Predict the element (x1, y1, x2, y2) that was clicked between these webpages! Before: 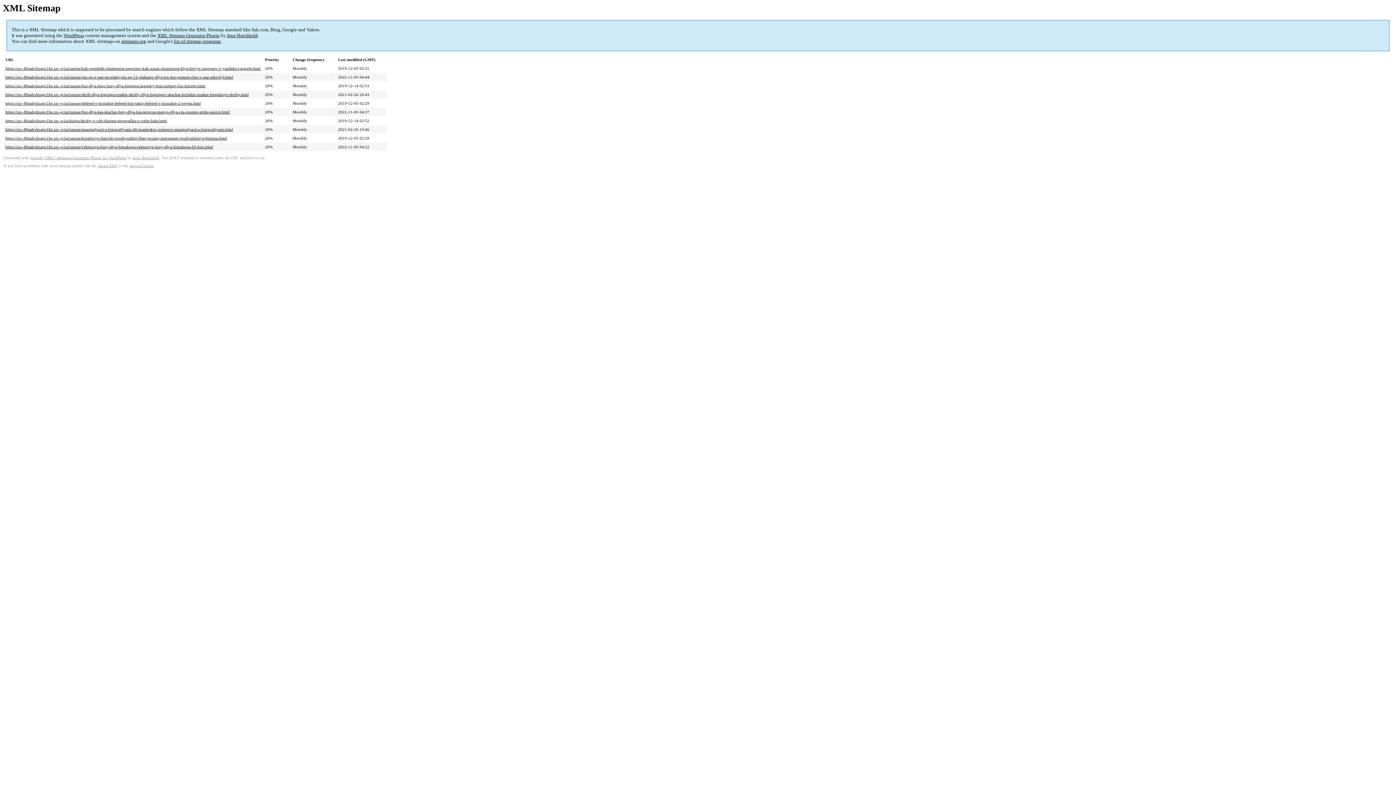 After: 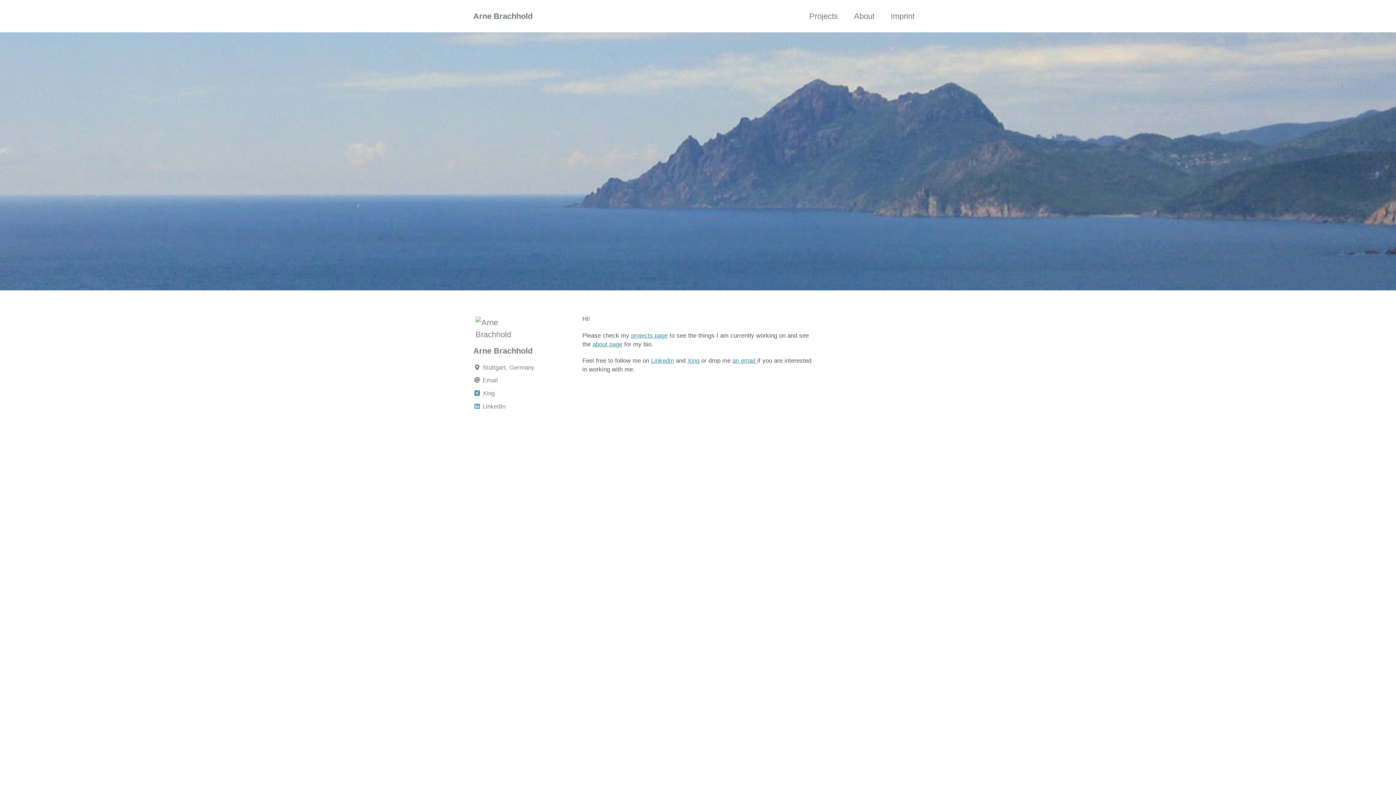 Action: label: Arne Brachhold bbox: (226, 32, 257, 38)